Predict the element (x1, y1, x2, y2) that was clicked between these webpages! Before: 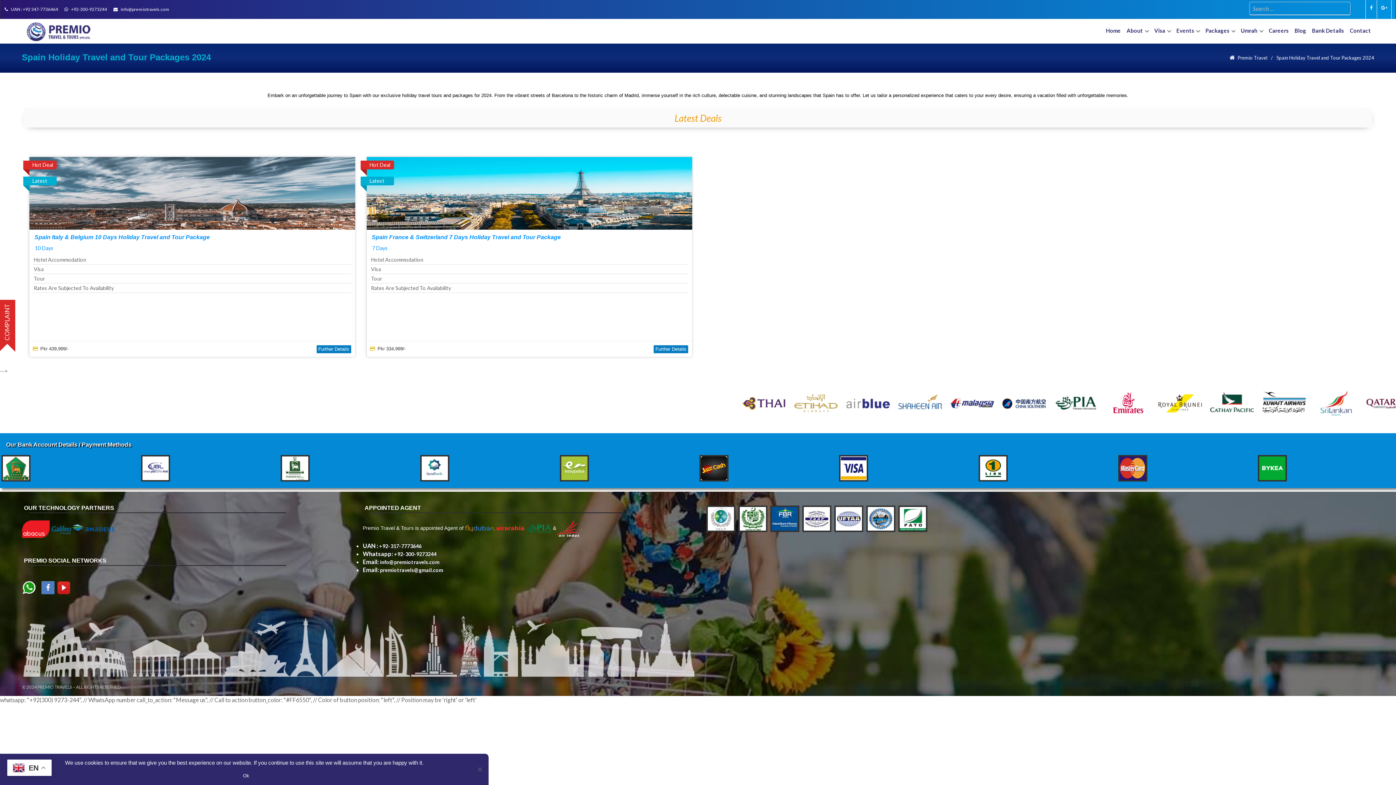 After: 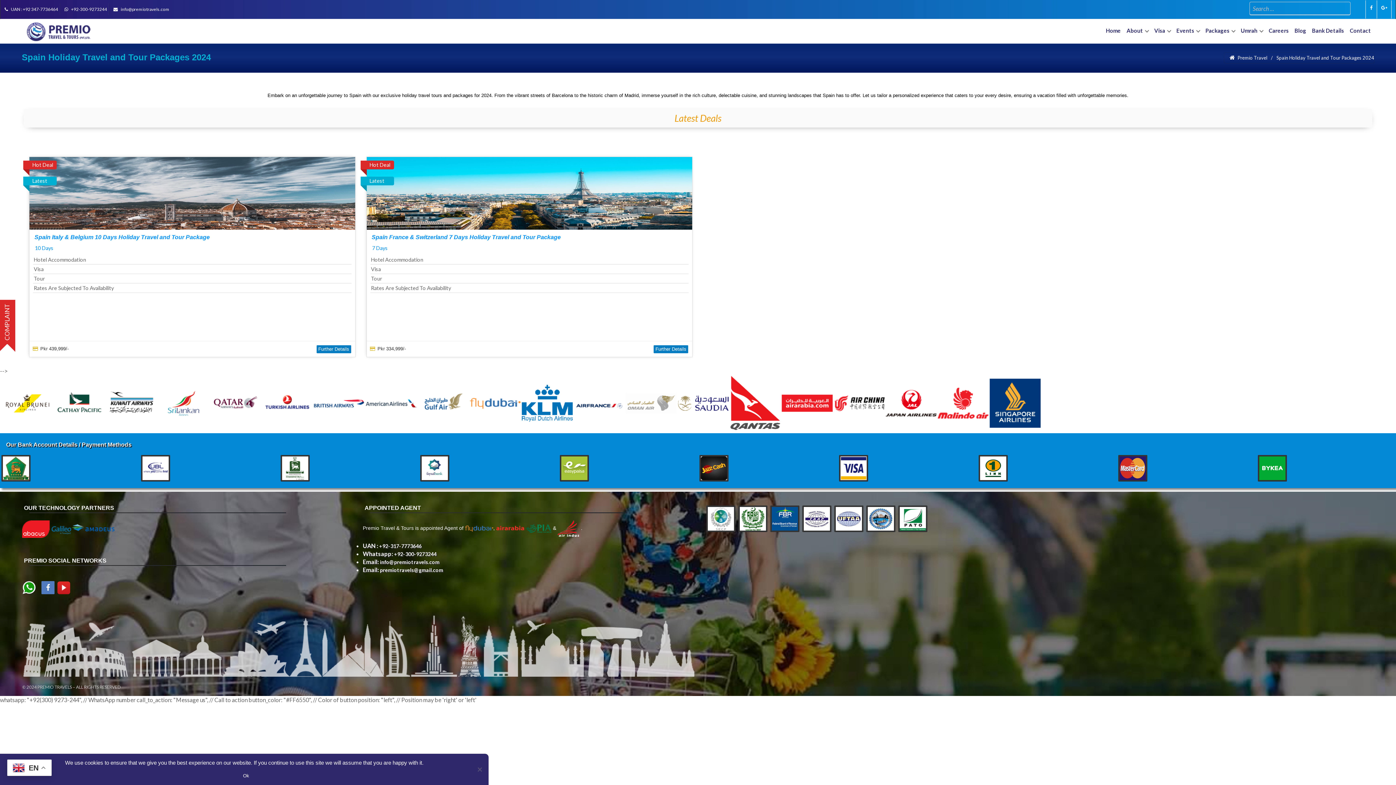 Action: label:  UAN : +92 347-7736464 bbox: (0, 5, 59, 13)